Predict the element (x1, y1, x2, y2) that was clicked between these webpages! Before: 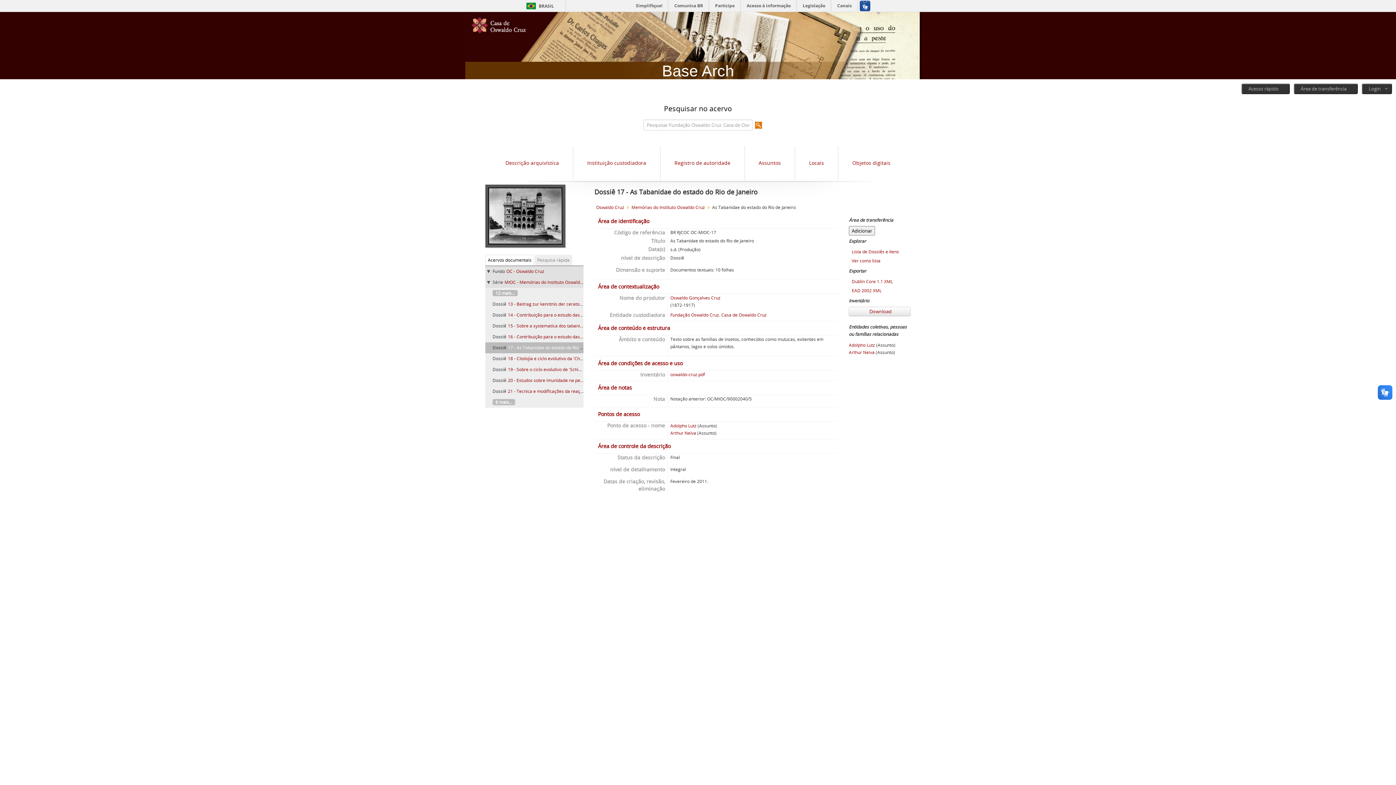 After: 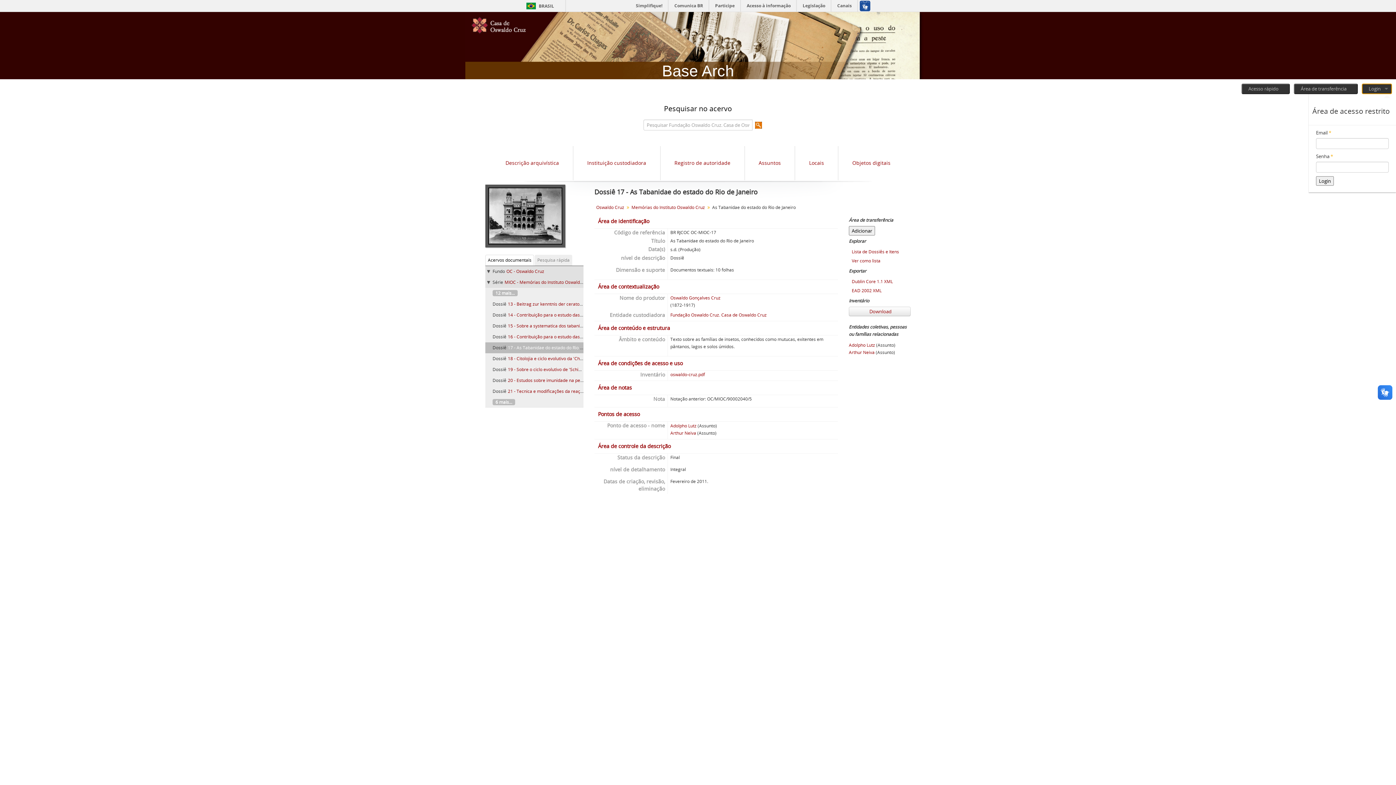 Action: label: Login bbox: (1362, 83, 1392, 94)